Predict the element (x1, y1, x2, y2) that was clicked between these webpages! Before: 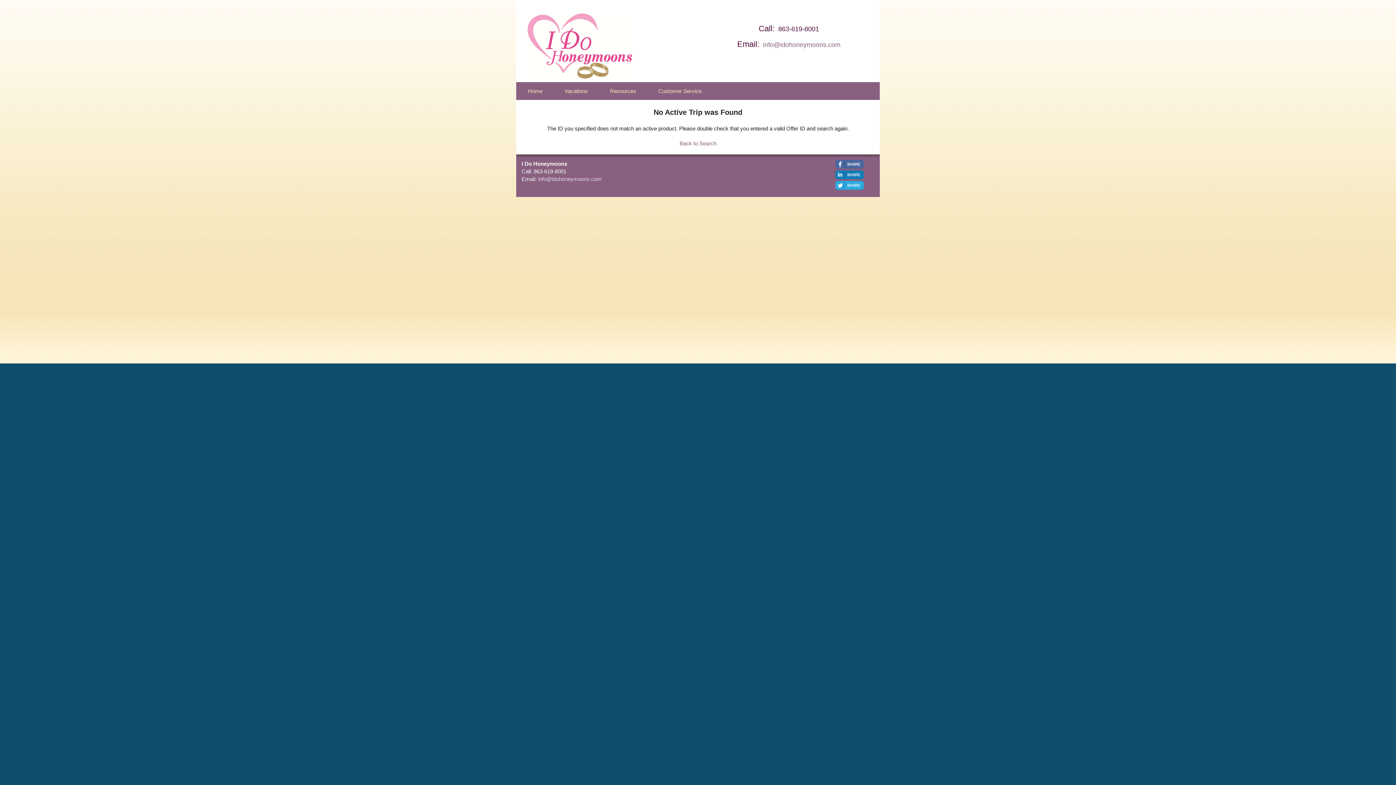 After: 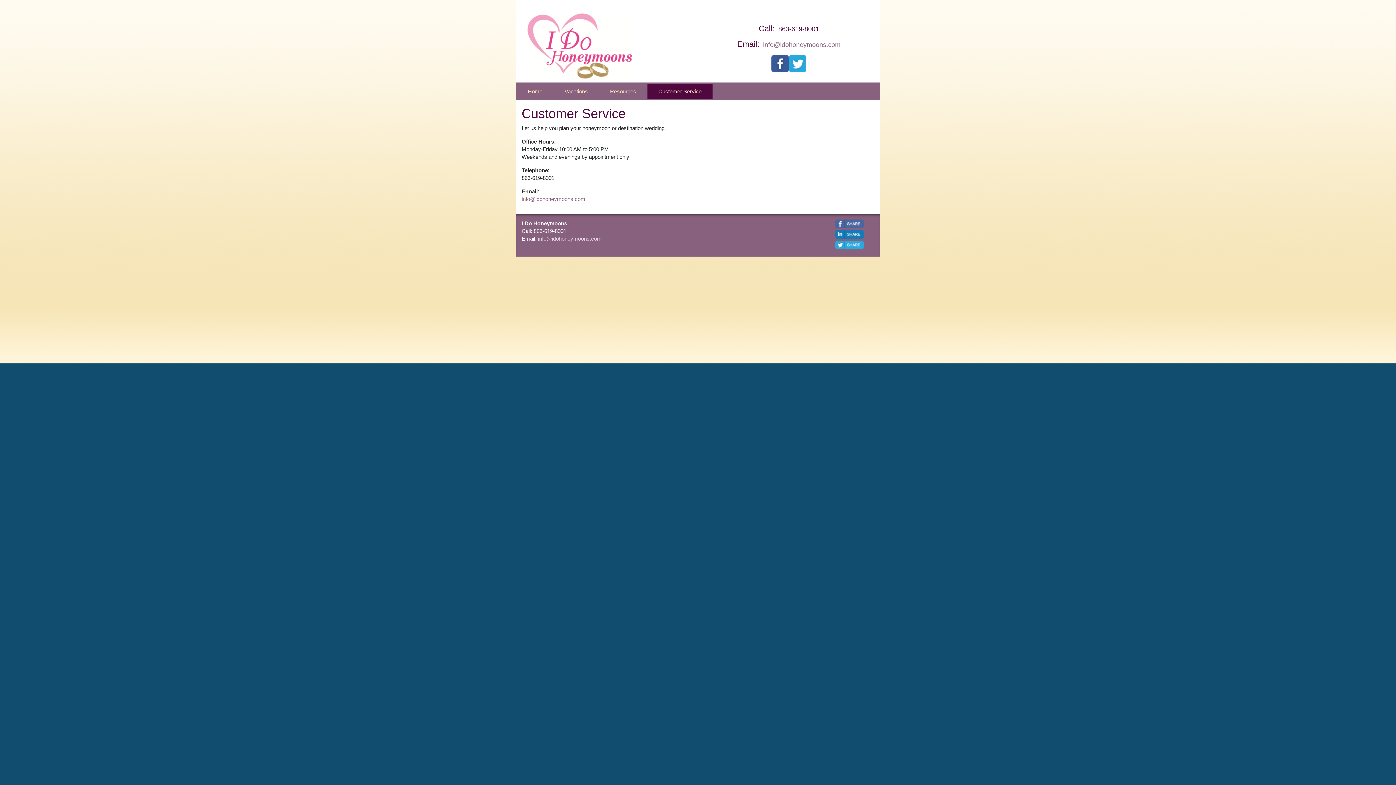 Action: label: Customer Service bbox: (647, 83, 712, 98)